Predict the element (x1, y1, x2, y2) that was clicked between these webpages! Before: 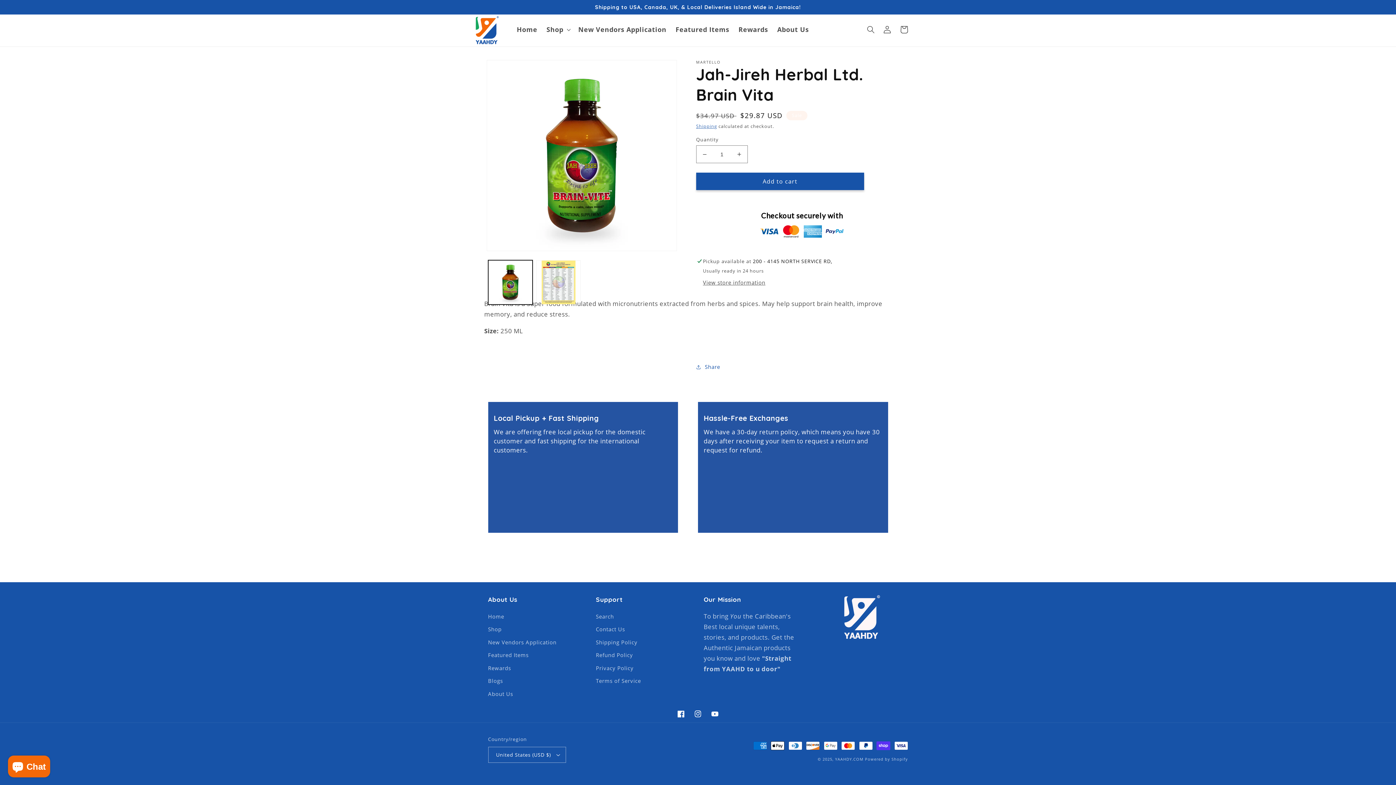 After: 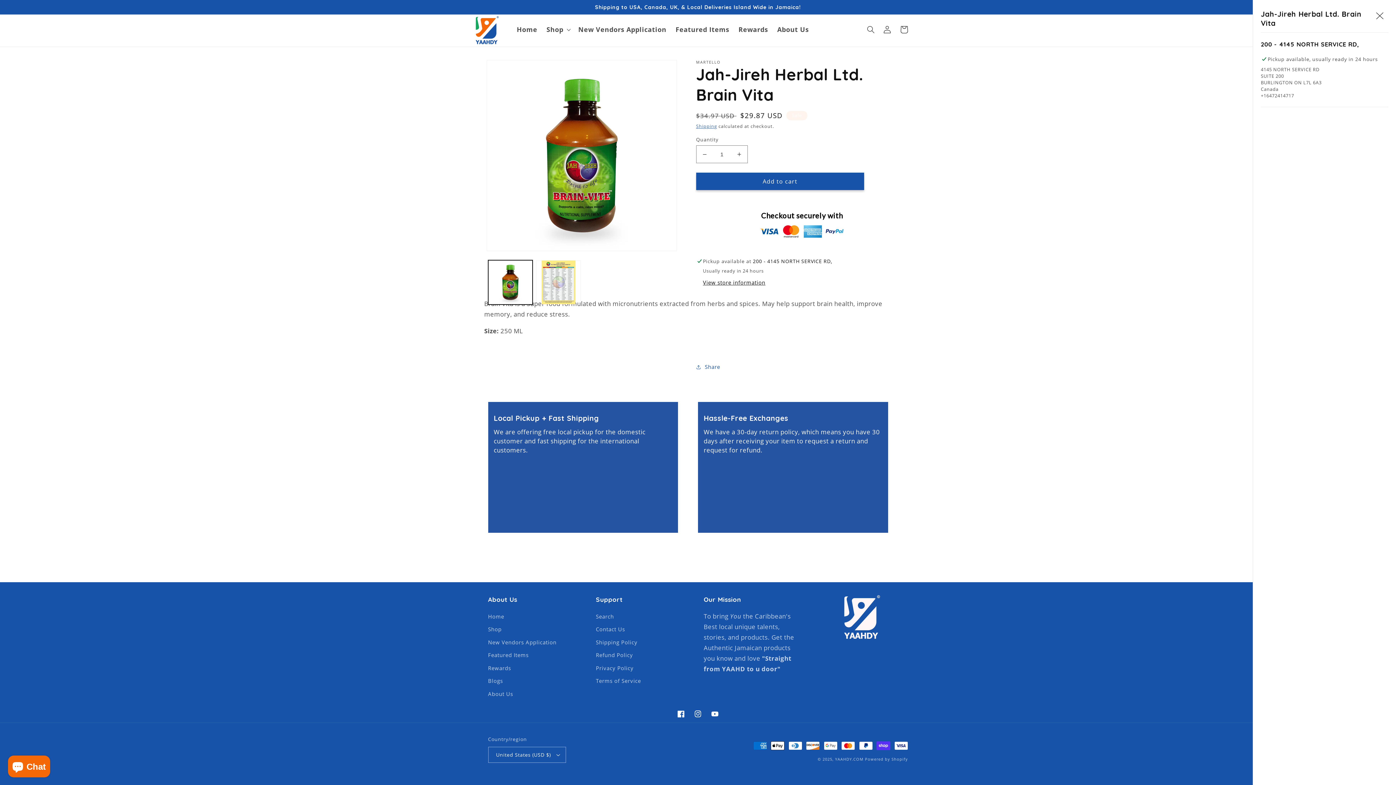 Action: bbox: (703, 278, 765, 286) label: View store information